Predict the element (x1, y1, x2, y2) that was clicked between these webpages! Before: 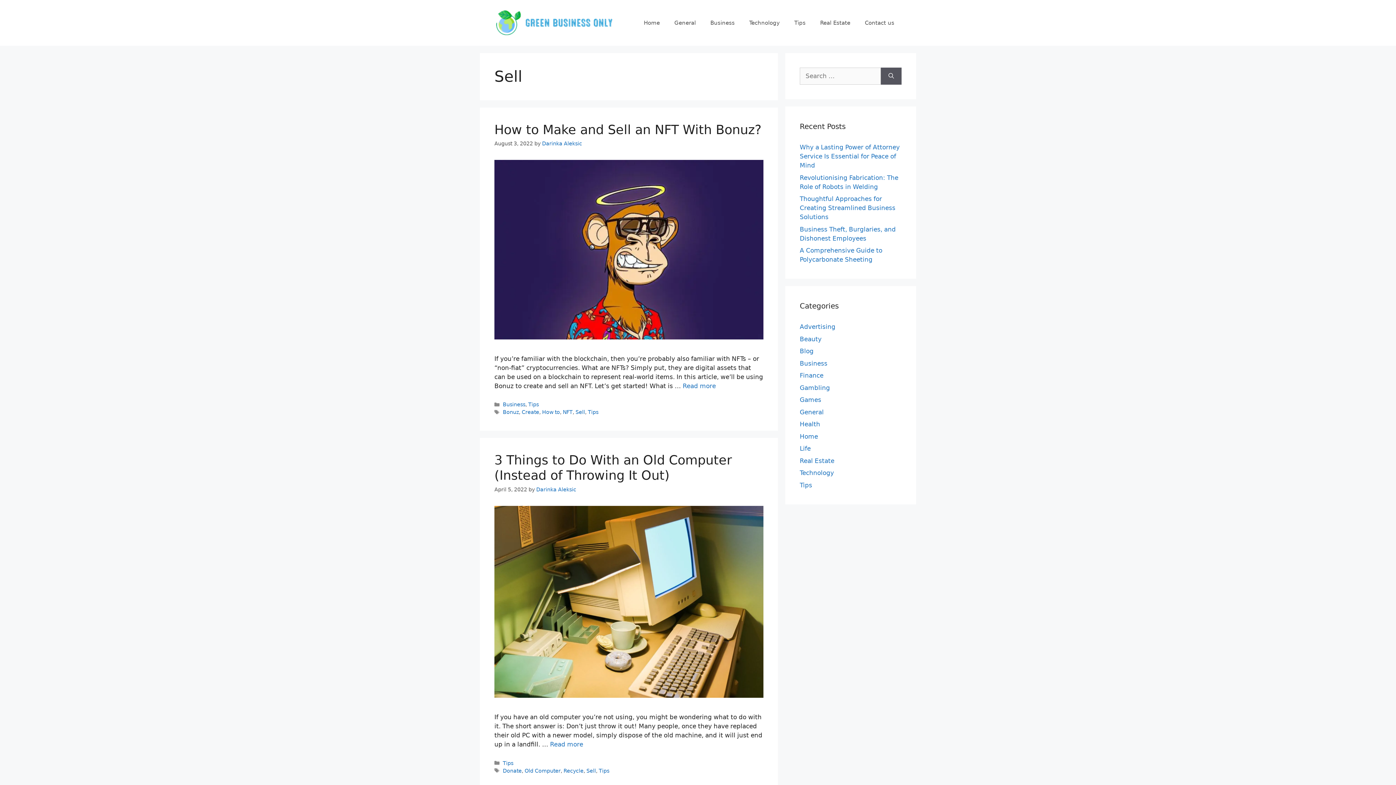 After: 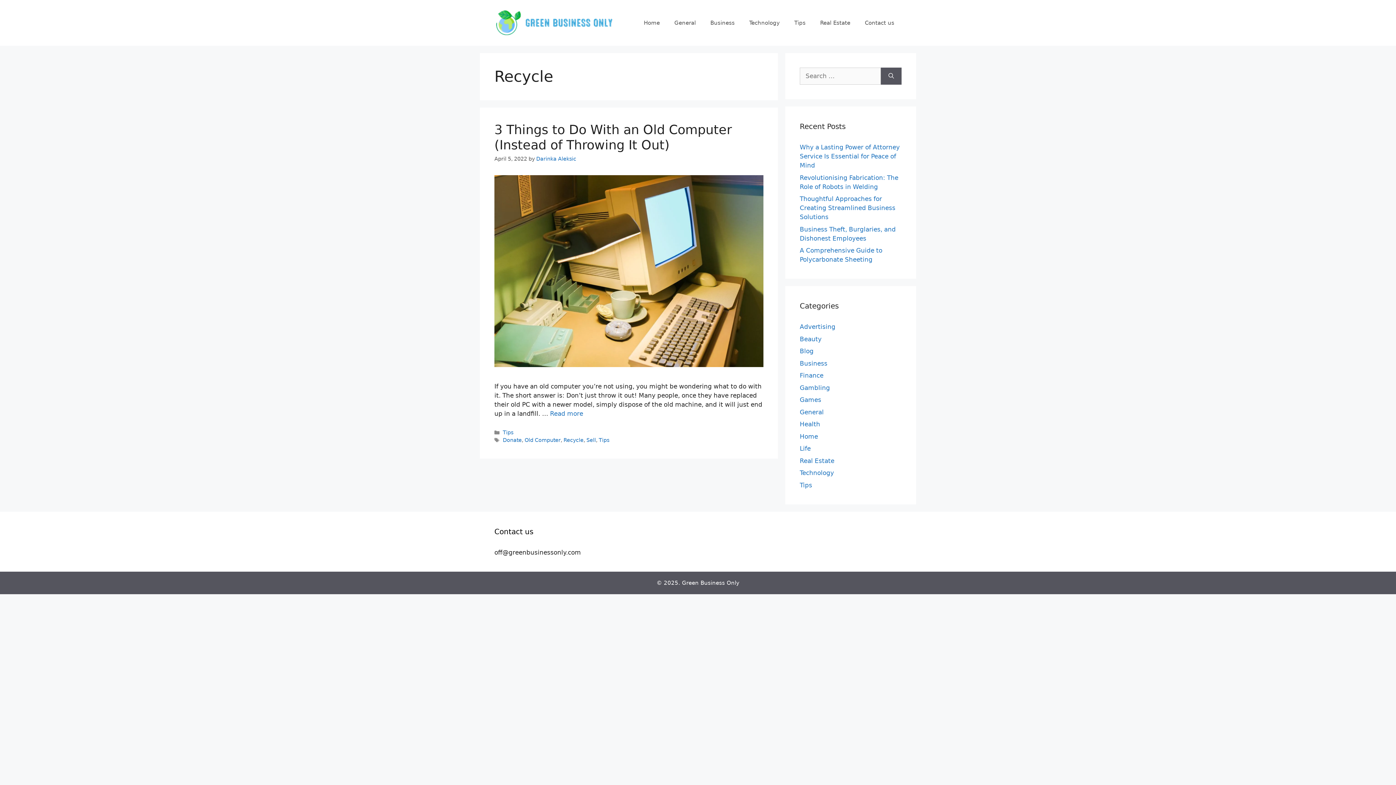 Action: bbox: (563, 768, 583, 774) label: Recycle